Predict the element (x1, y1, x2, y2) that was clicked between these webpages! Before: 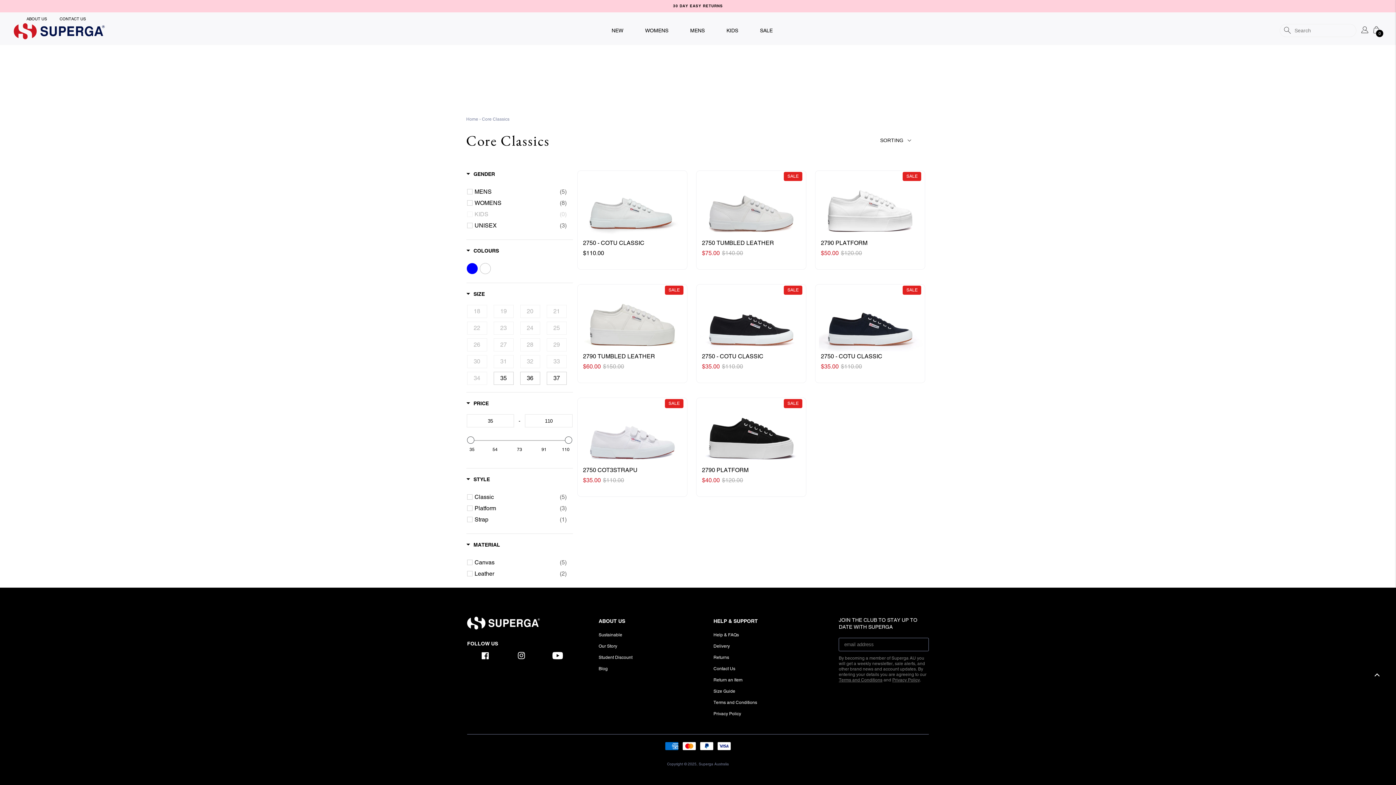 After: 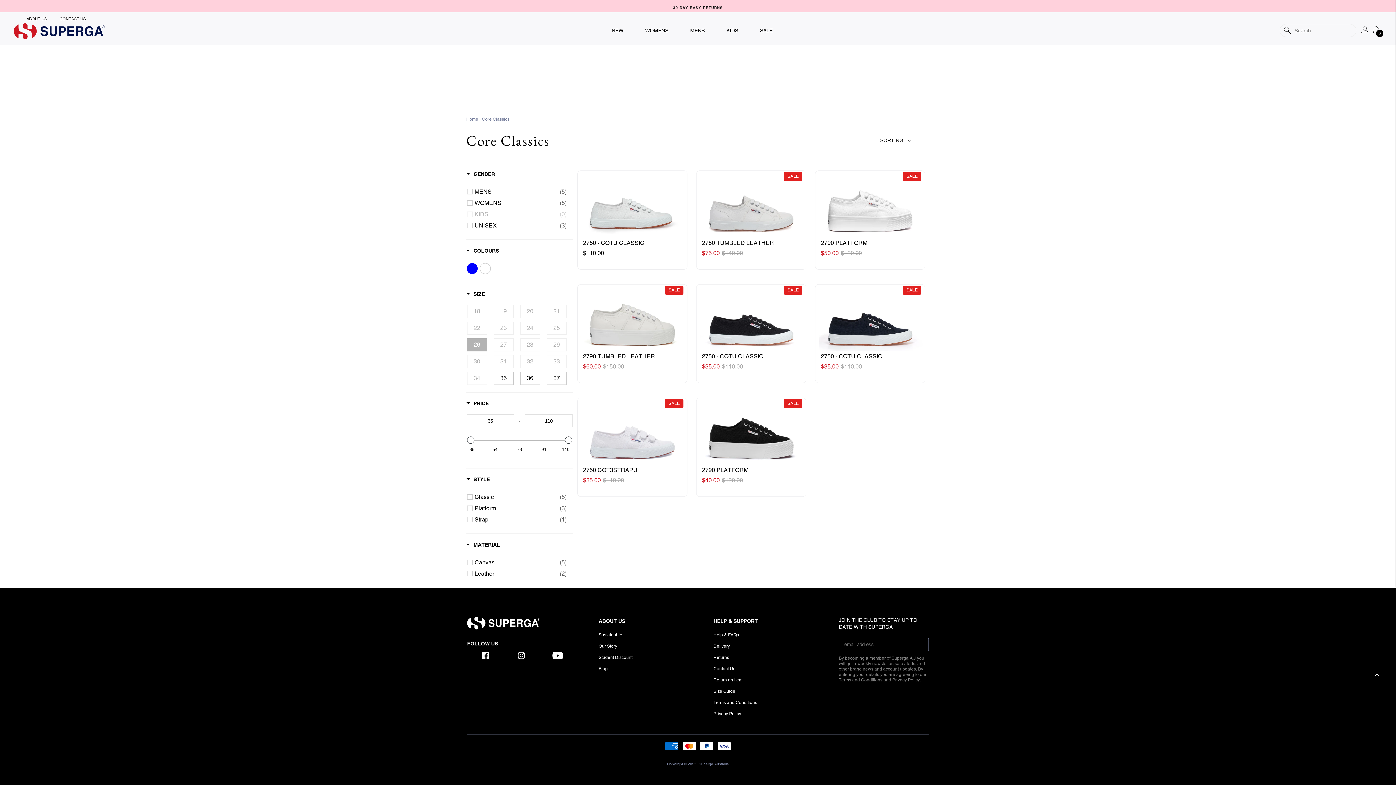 Action: bbox: (467, 338, 487, 351) label: 26